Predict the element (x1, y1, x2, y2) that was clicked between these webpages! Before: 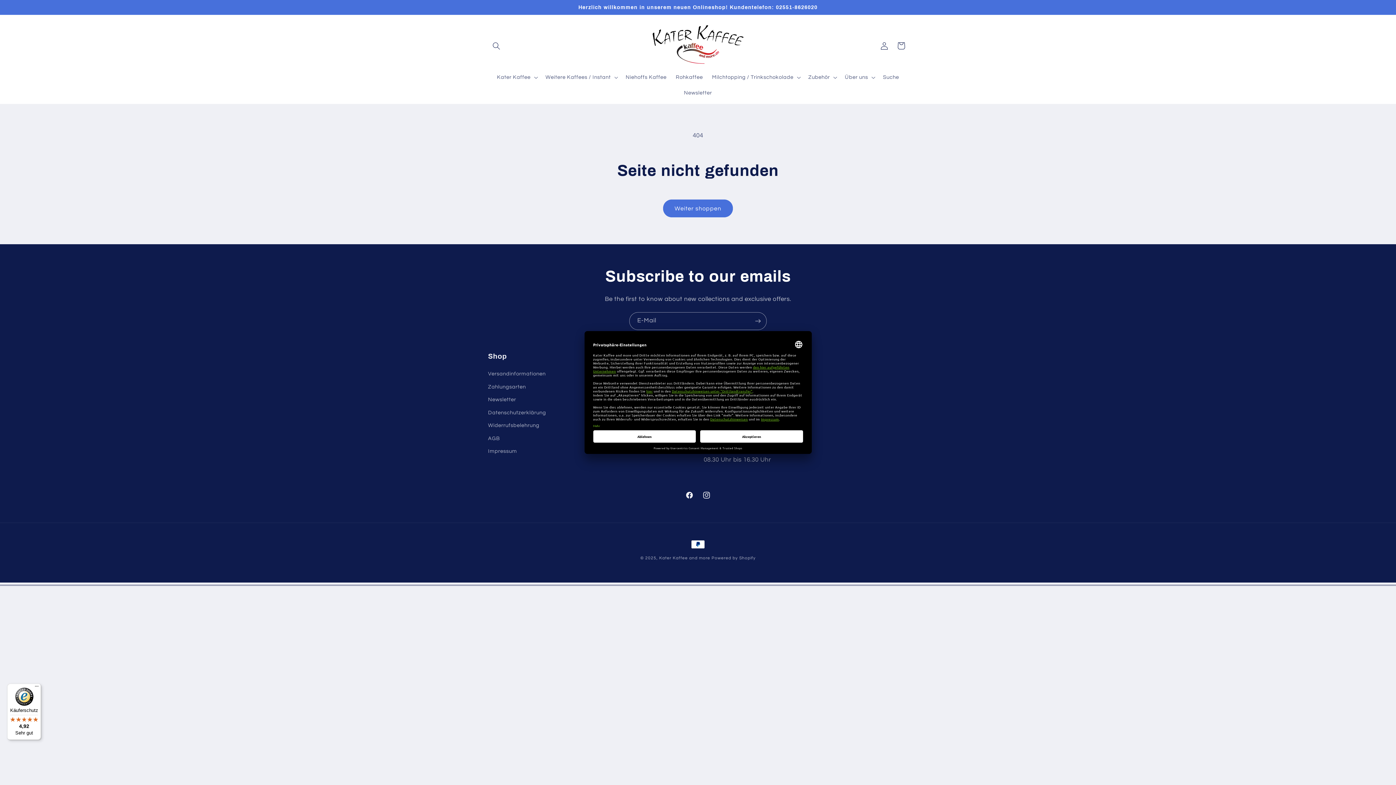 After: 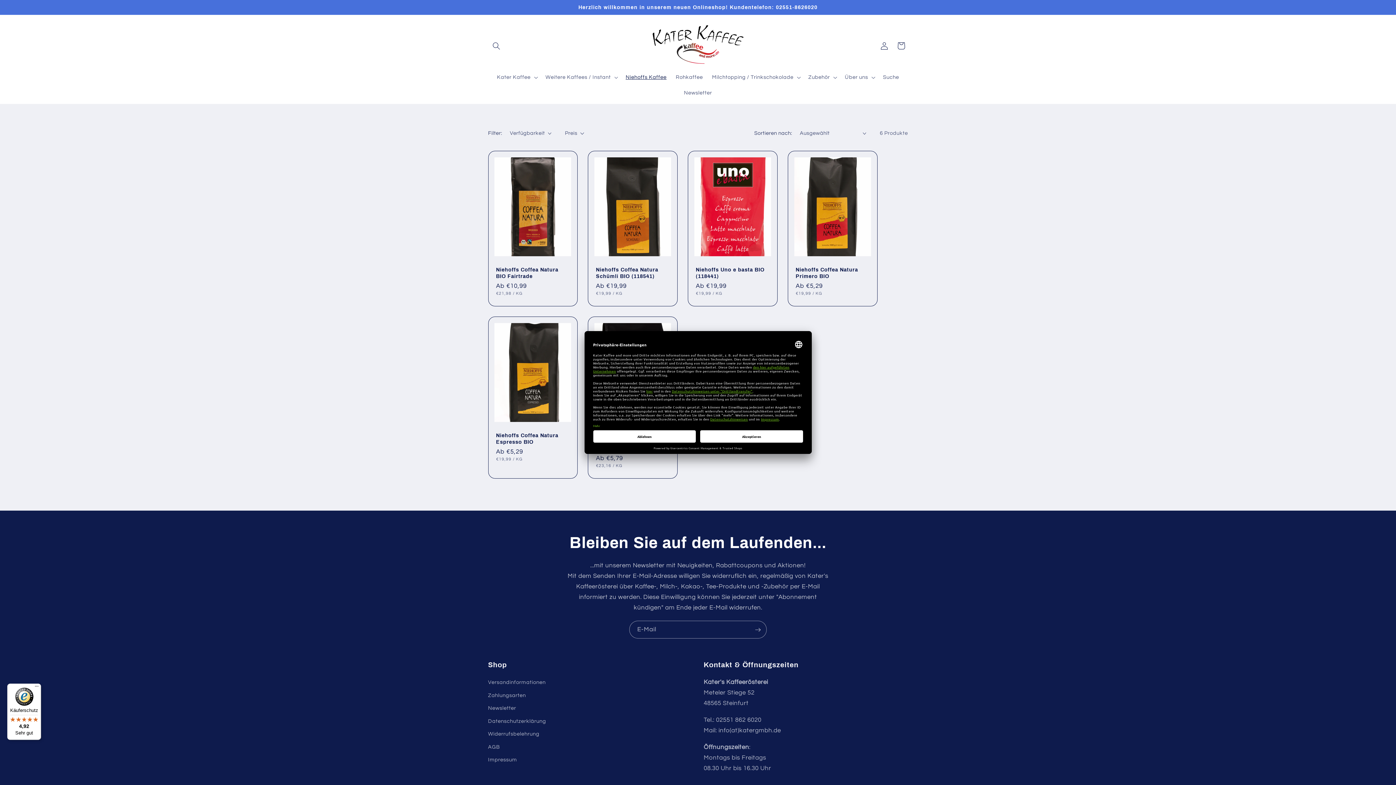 Action: label: Niehoffs Kaffee bbox: (621, 69, 671, 85)